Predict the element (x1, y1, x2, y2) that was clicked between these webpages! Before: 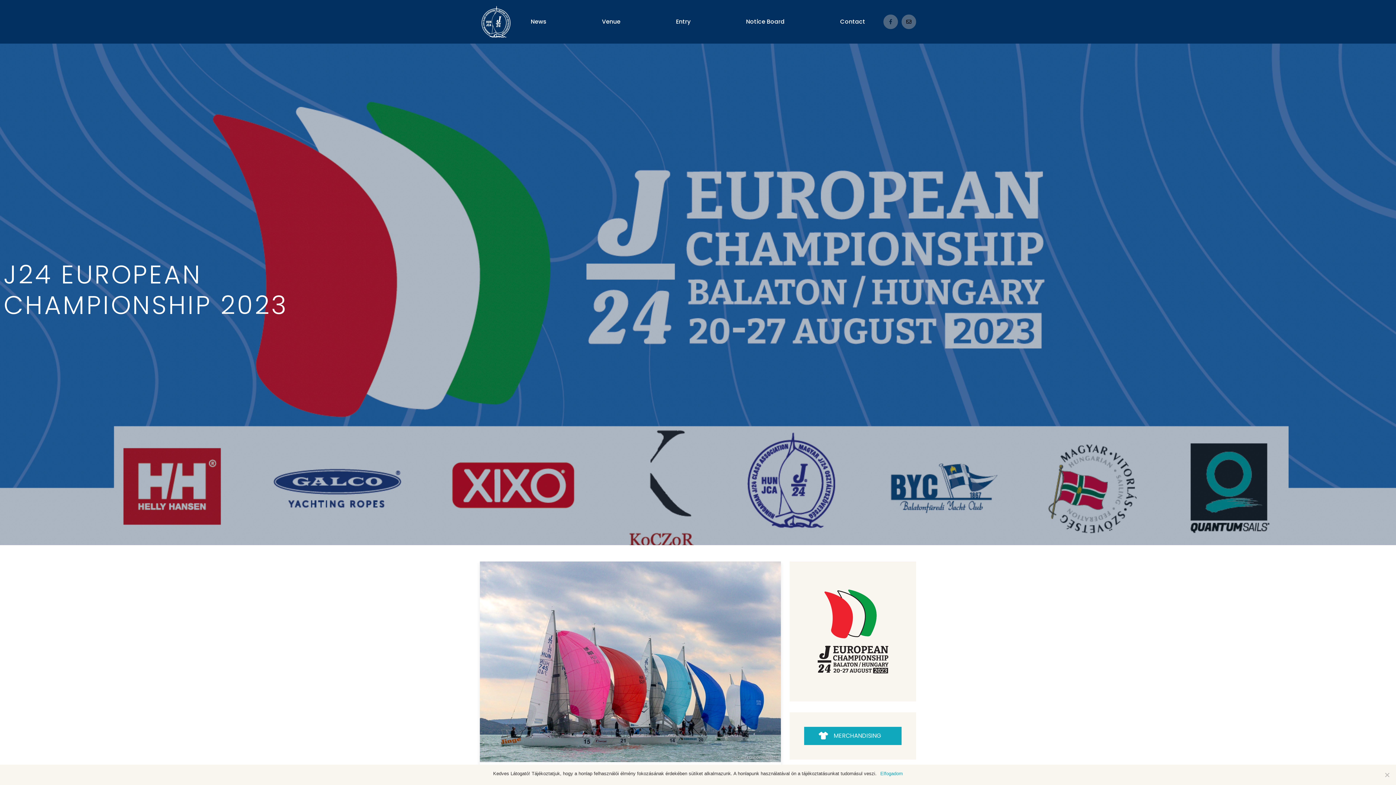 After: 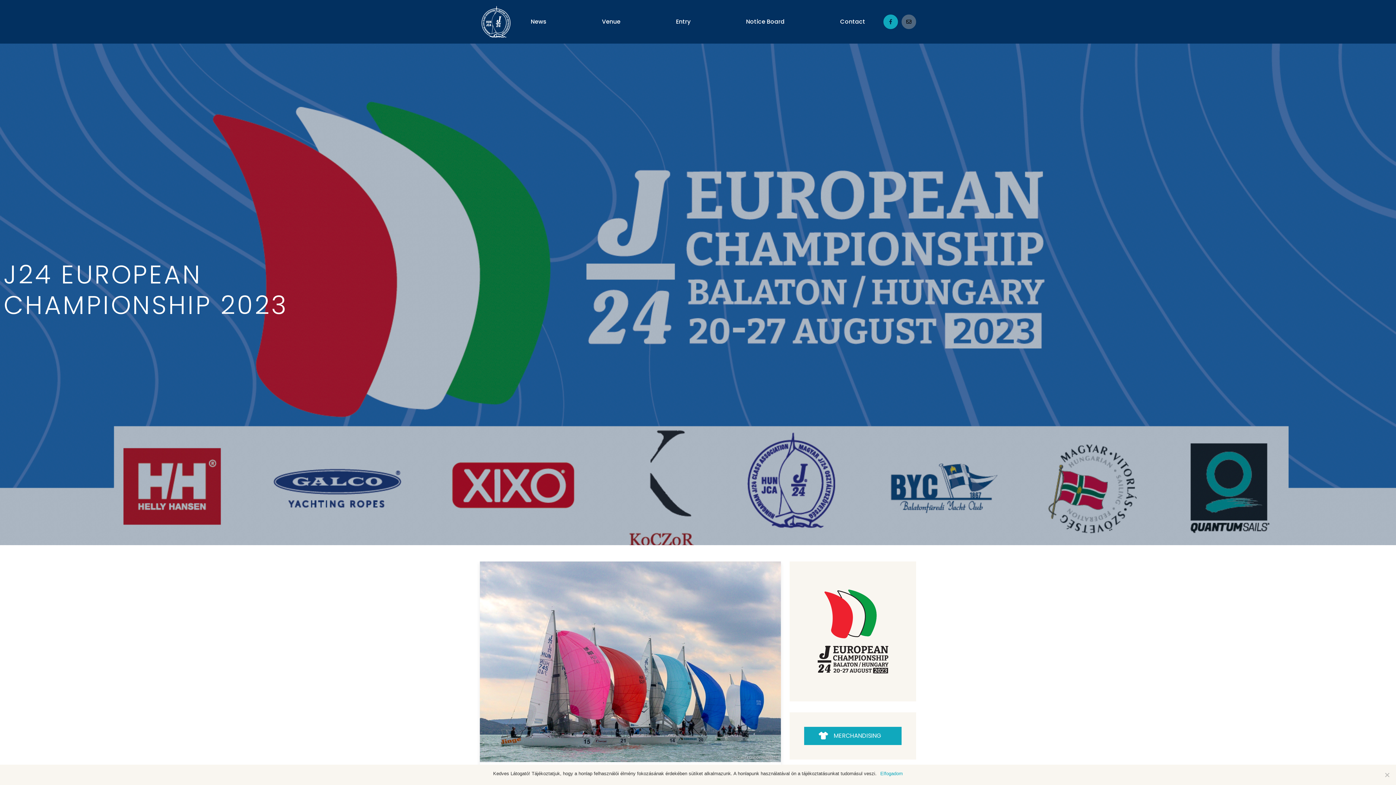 Action: bbox: (880, 14, 898, 29)